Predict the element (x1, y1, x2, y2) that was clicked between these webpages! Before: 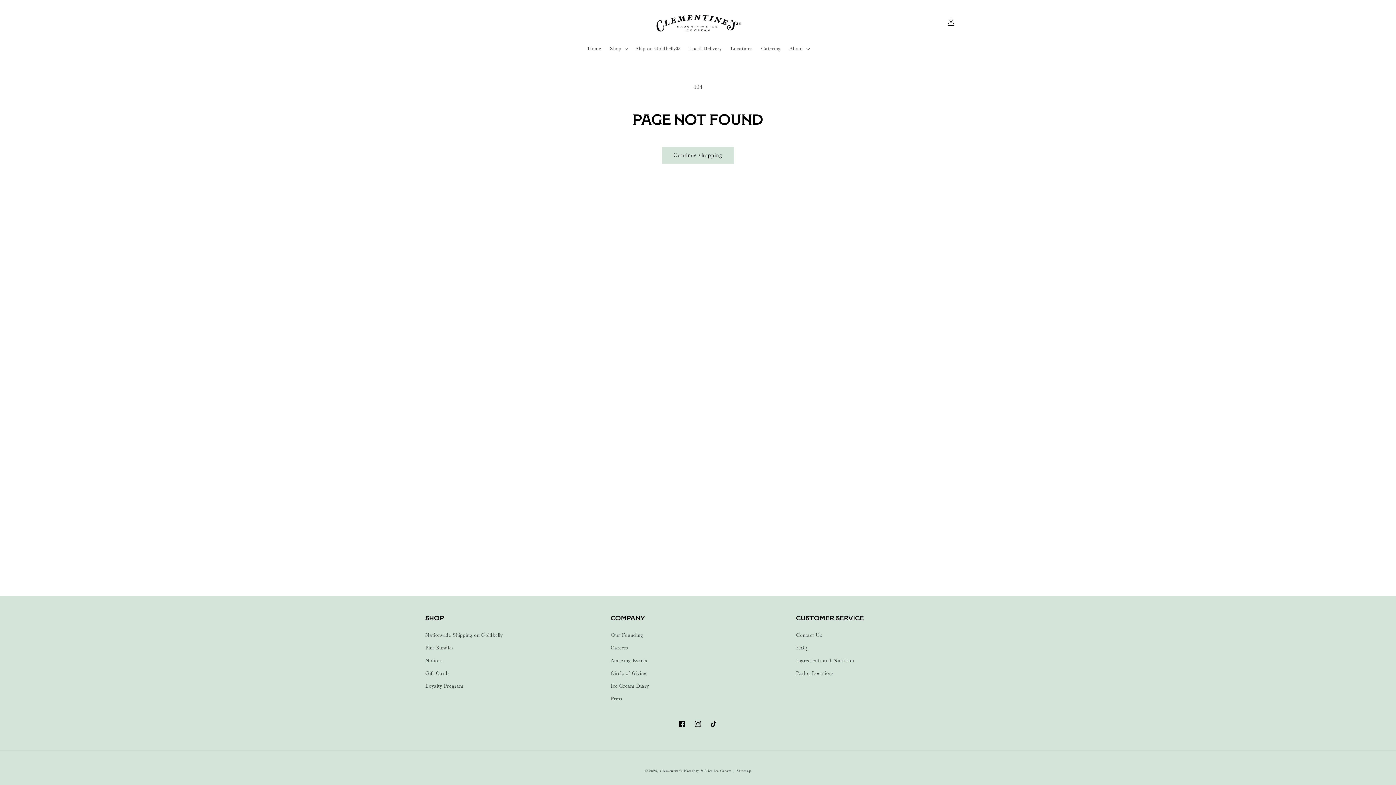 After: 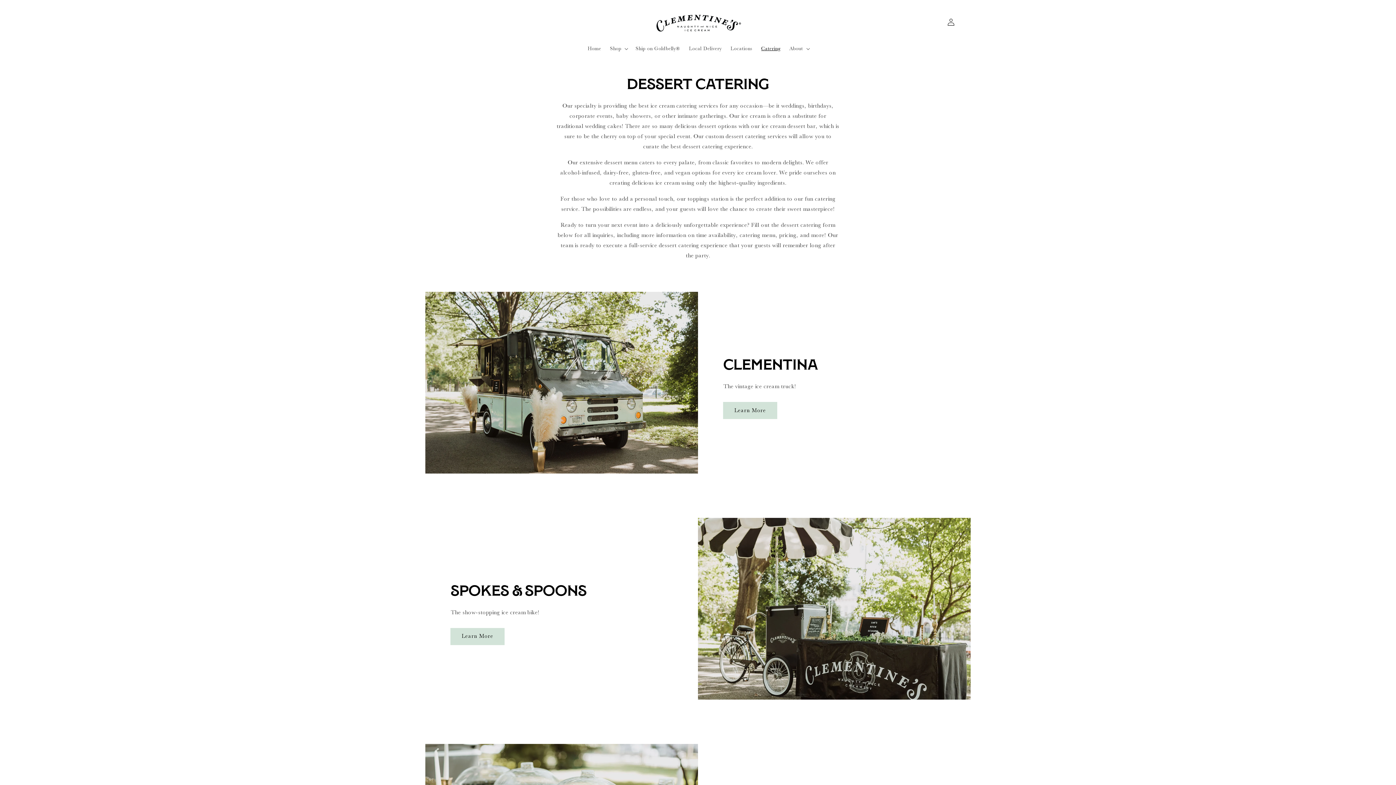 Action: bbox: (610, 654, 647, 667) label: Amazing Events